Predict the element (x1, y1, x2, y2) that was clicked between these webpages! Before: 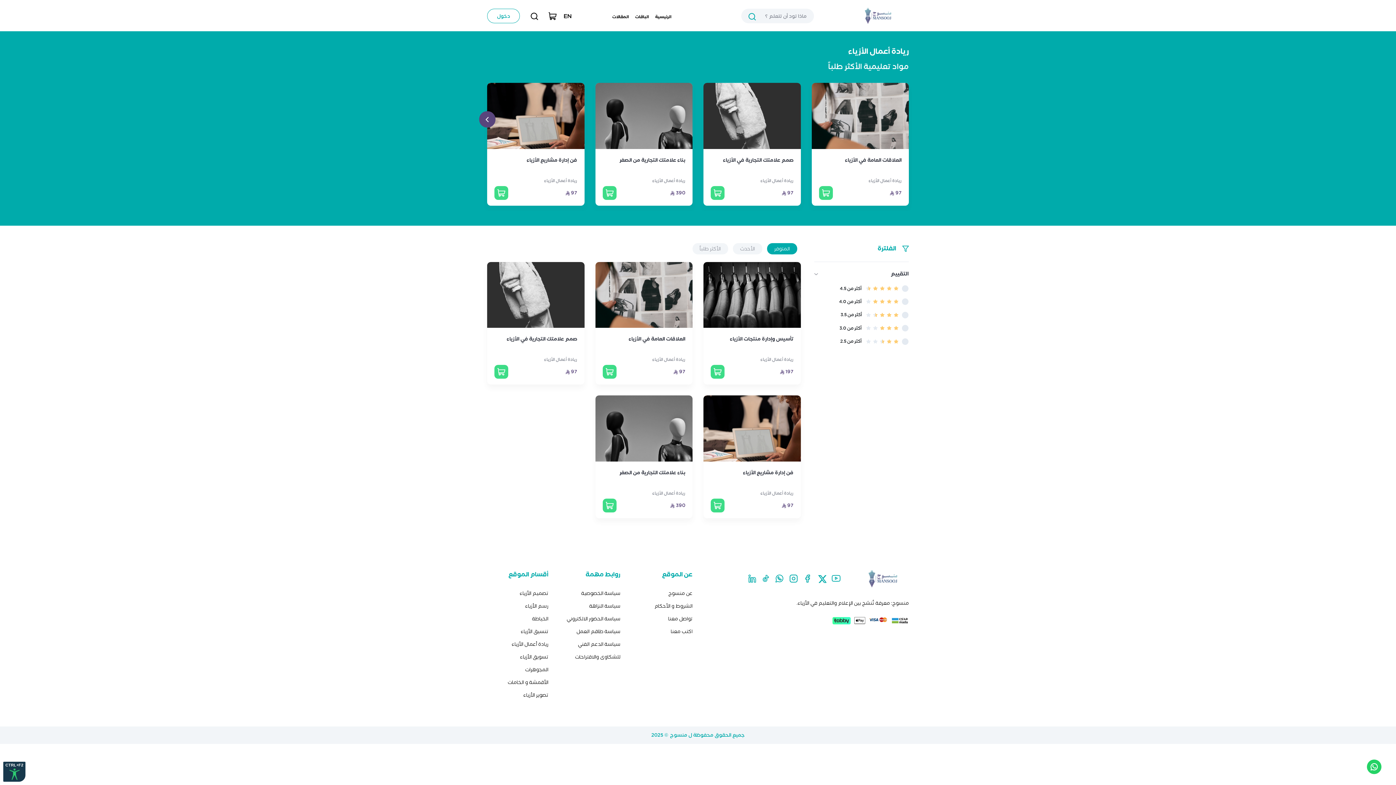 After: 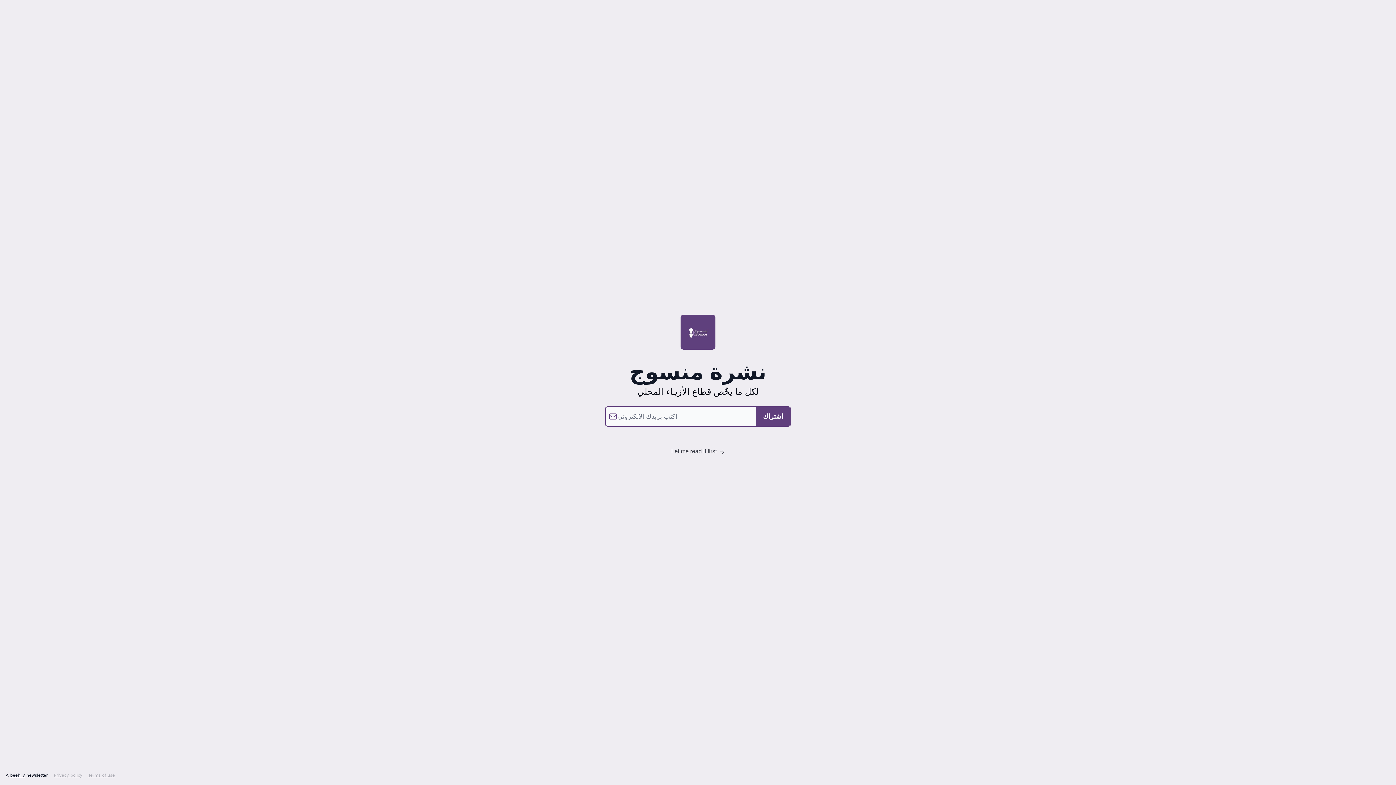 Action: label: المقالات bbox: (612, 13, 629, 20)